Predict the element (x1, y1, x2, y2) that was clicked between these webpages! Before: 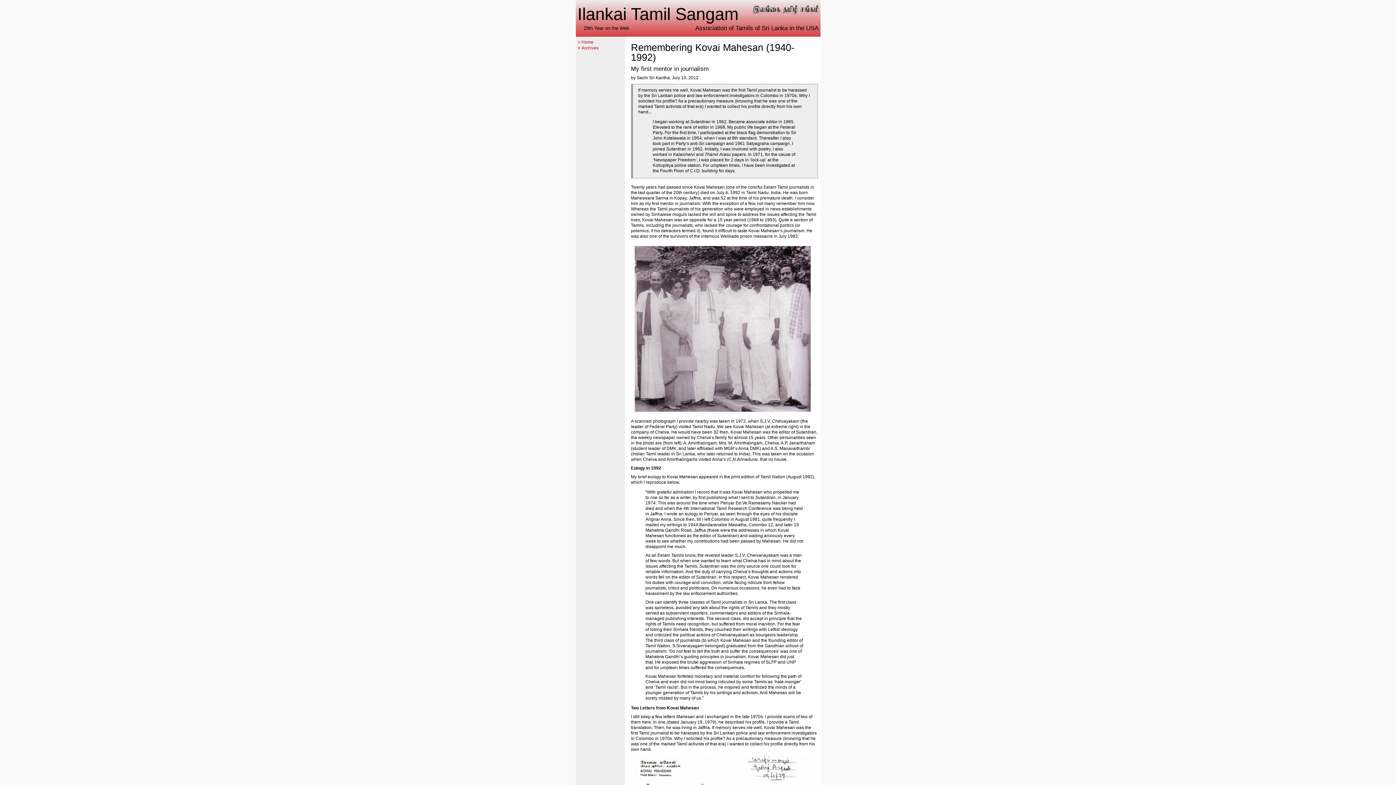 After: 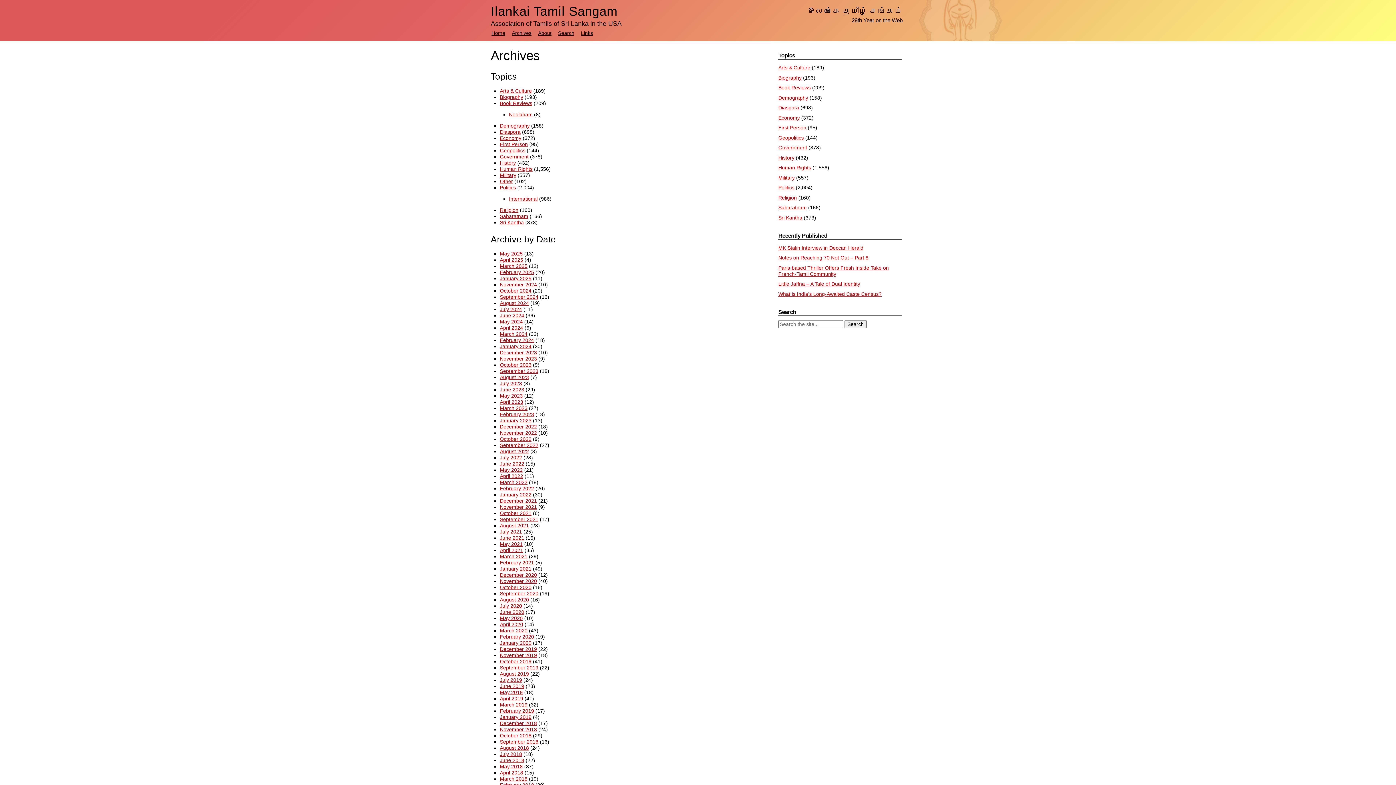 Action: label: Archives bbox: (581, 45, 598, 50)